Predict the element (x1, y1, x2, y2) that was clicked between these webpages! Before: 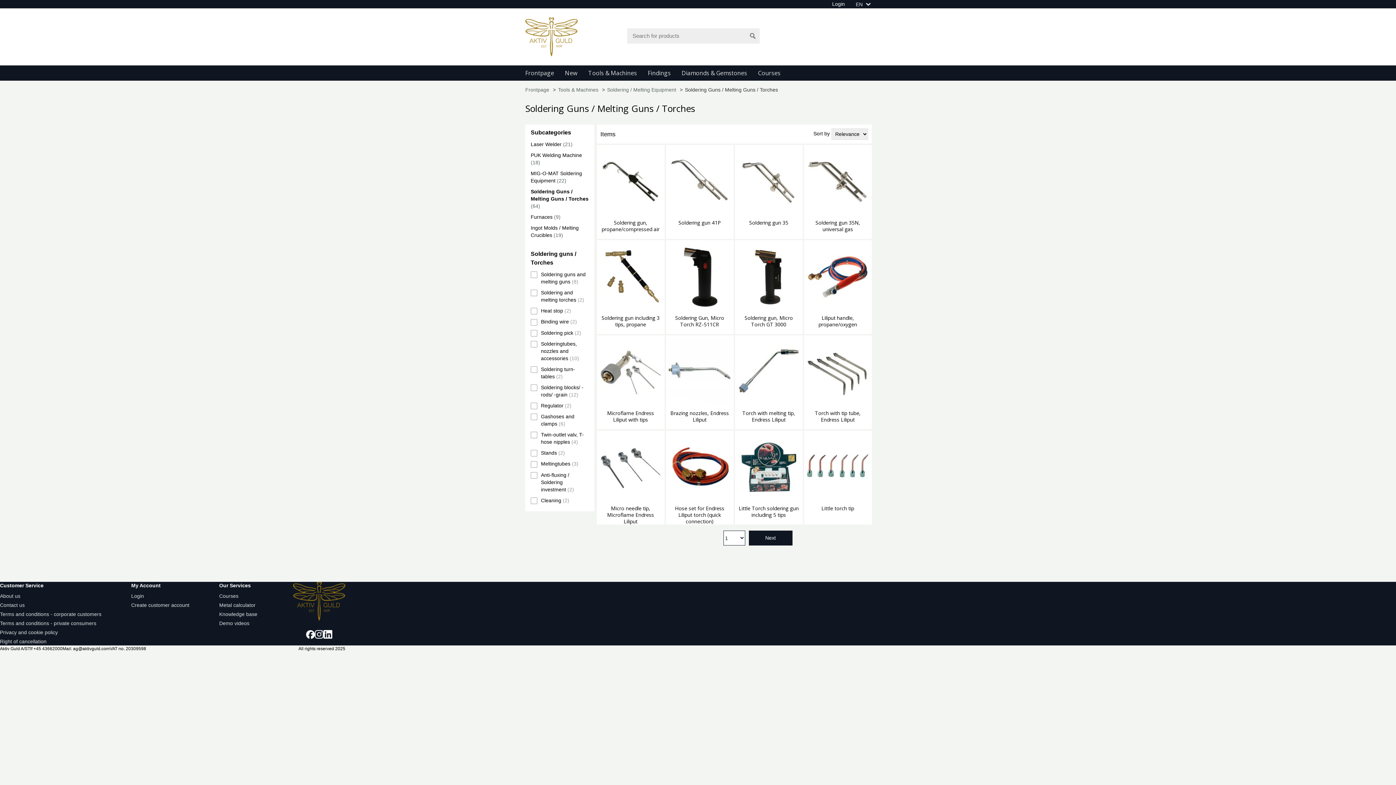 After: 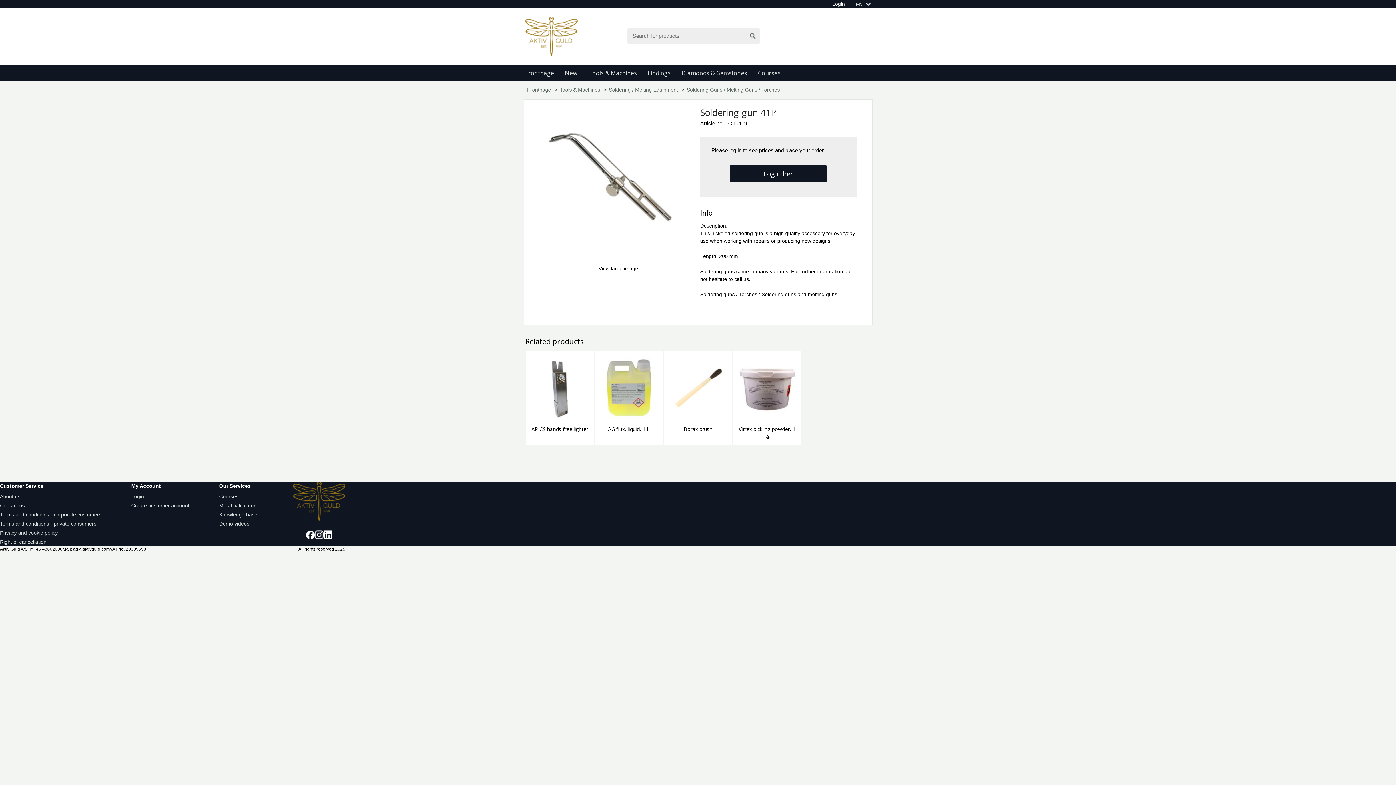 Action: bbox: (666, 148, 733, 226) label: Soldering gun 41P